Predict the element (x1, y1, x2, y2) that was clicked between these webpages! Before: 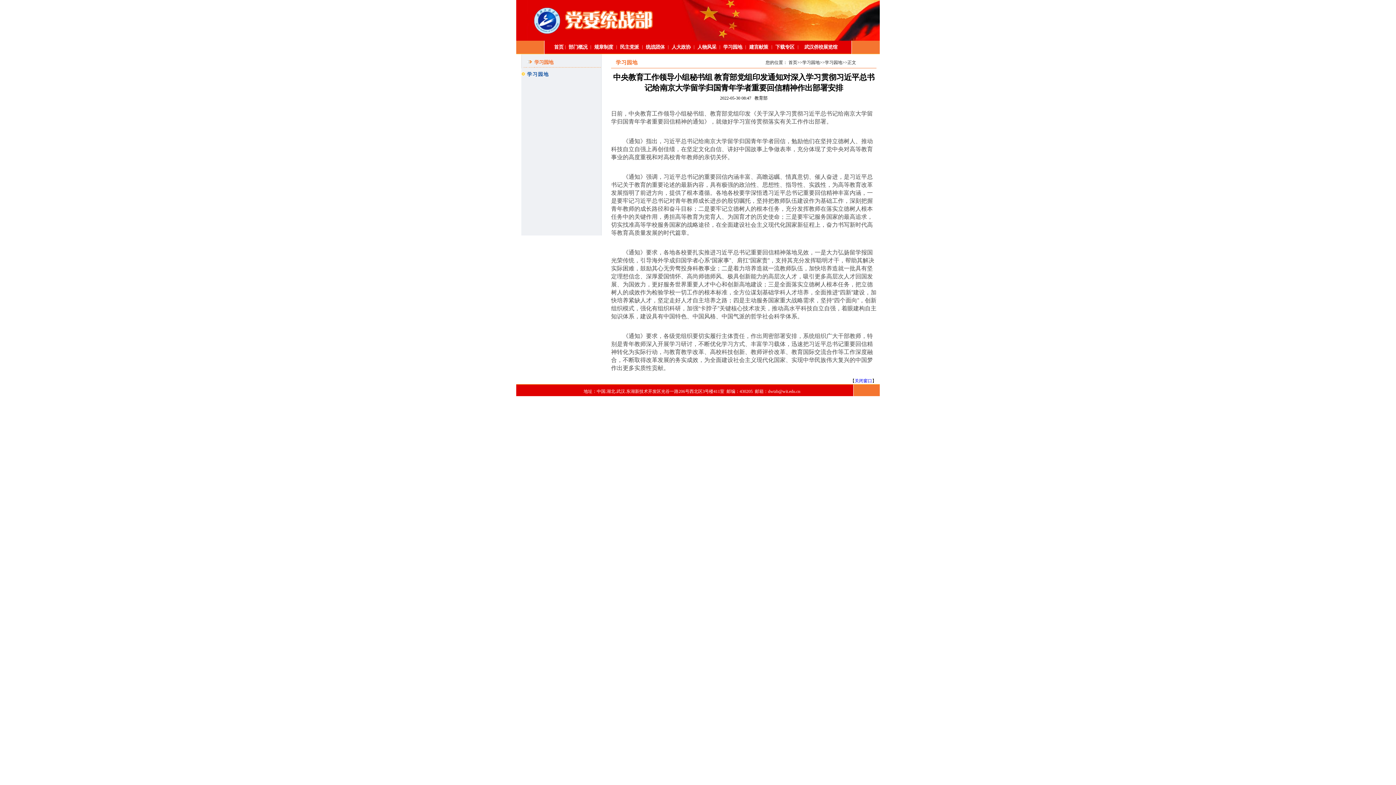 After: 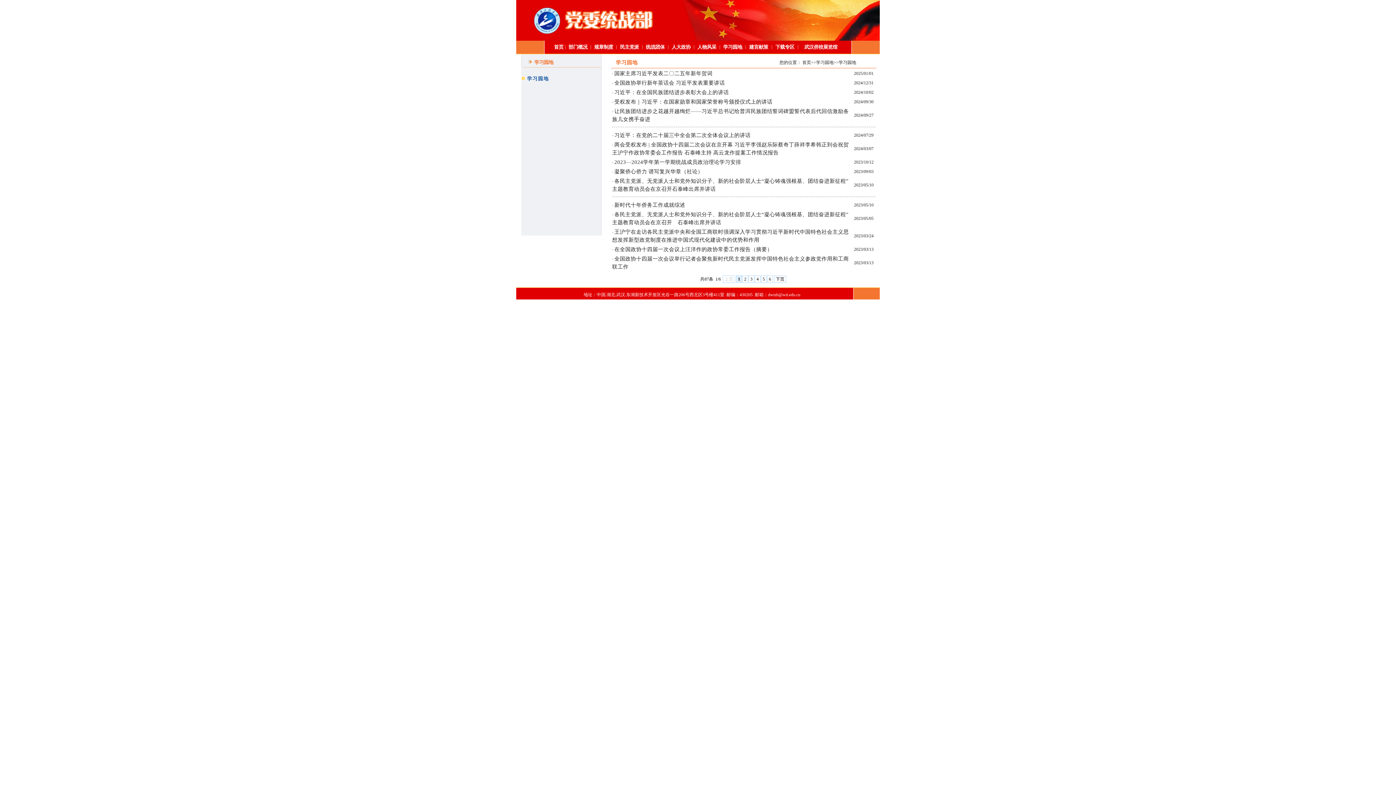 Action: bbox: (825, 60, 842, 65) label: 学习园地